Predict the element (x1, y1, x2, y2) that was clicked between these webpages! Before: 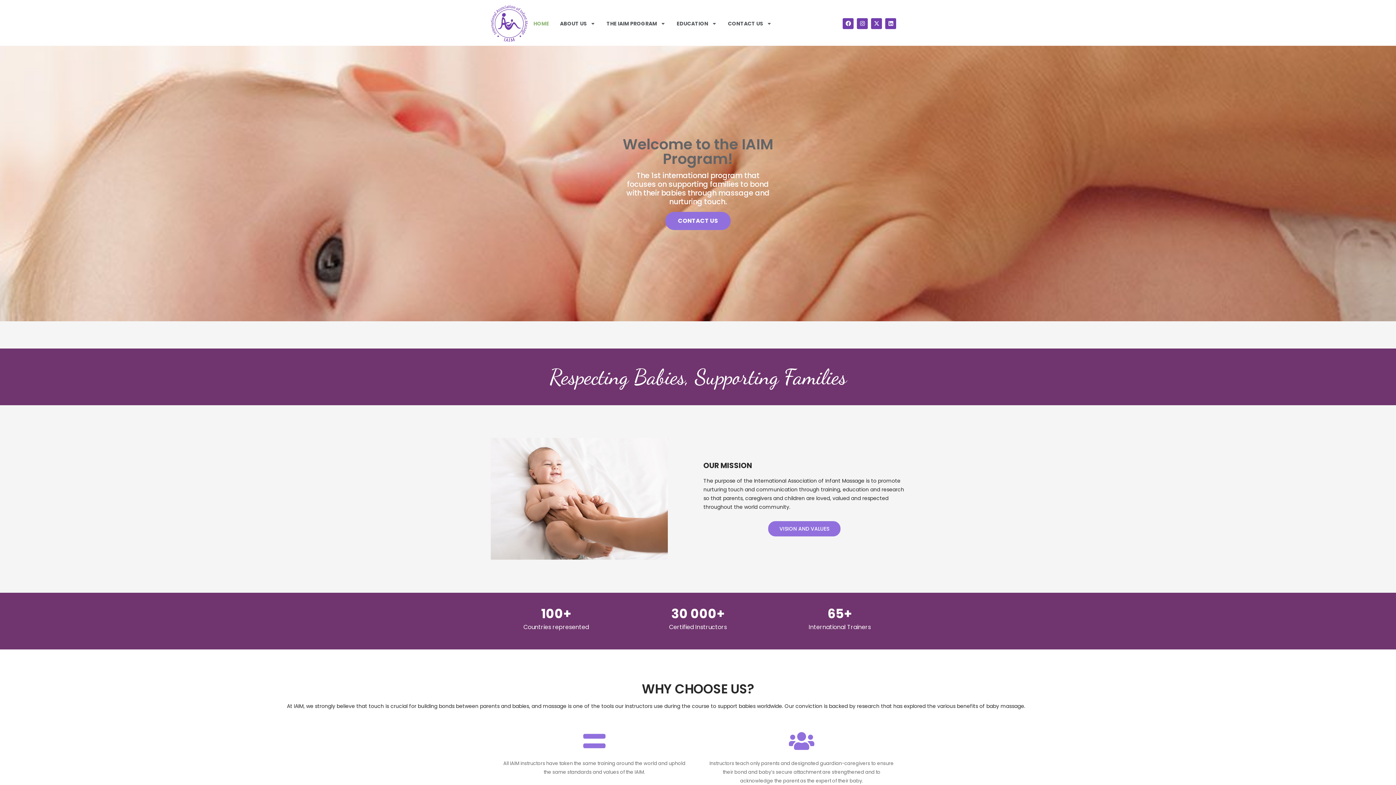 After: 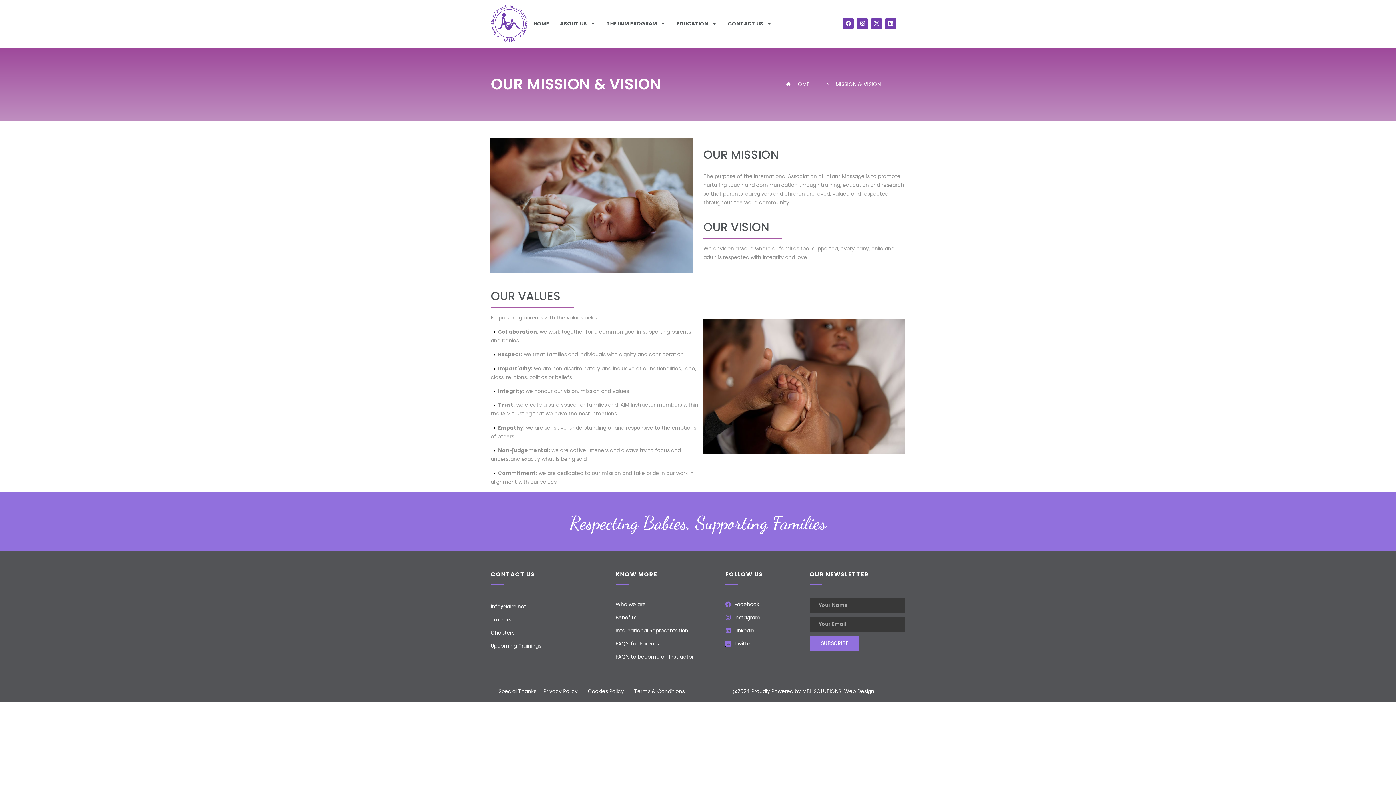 Action: label: VISION AND VALUES bbox: (768, 521, 840, 536)